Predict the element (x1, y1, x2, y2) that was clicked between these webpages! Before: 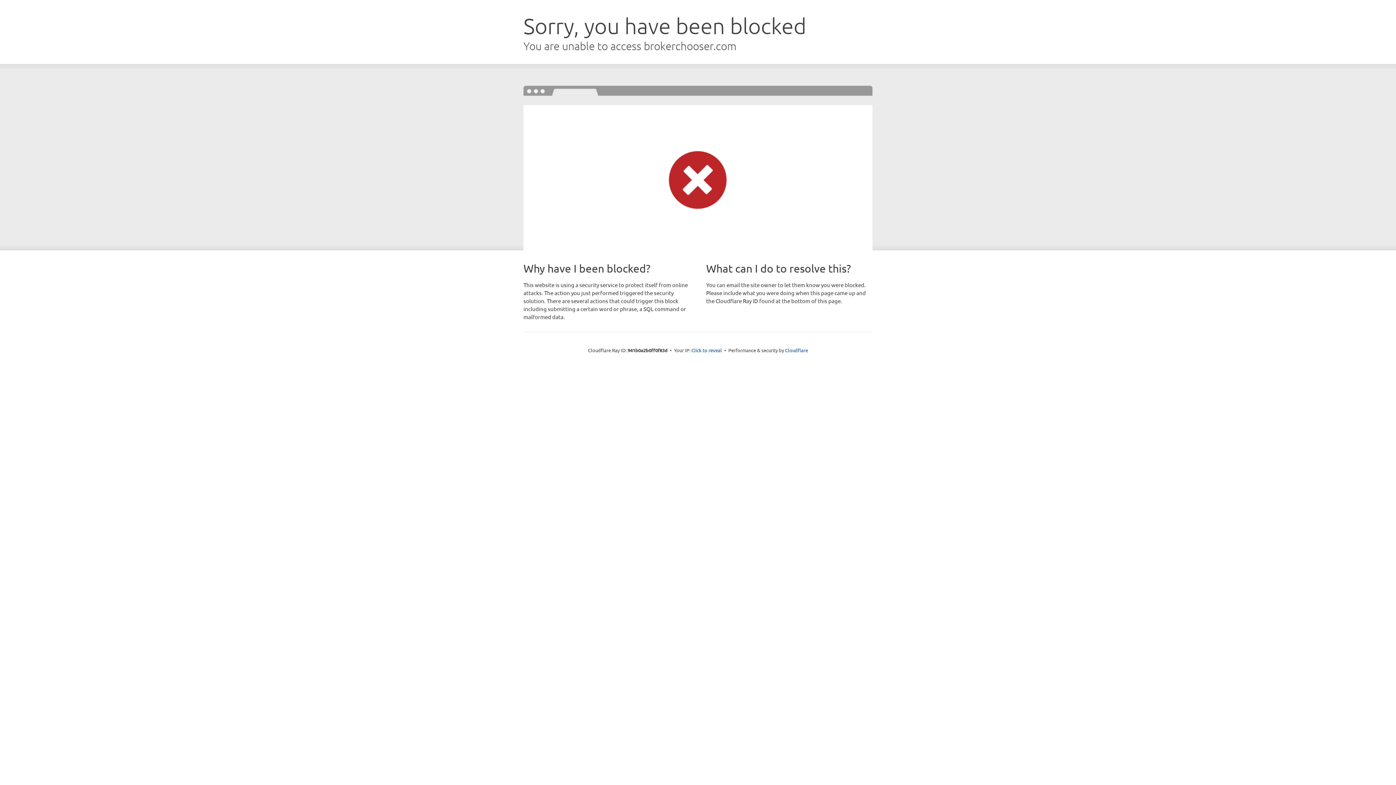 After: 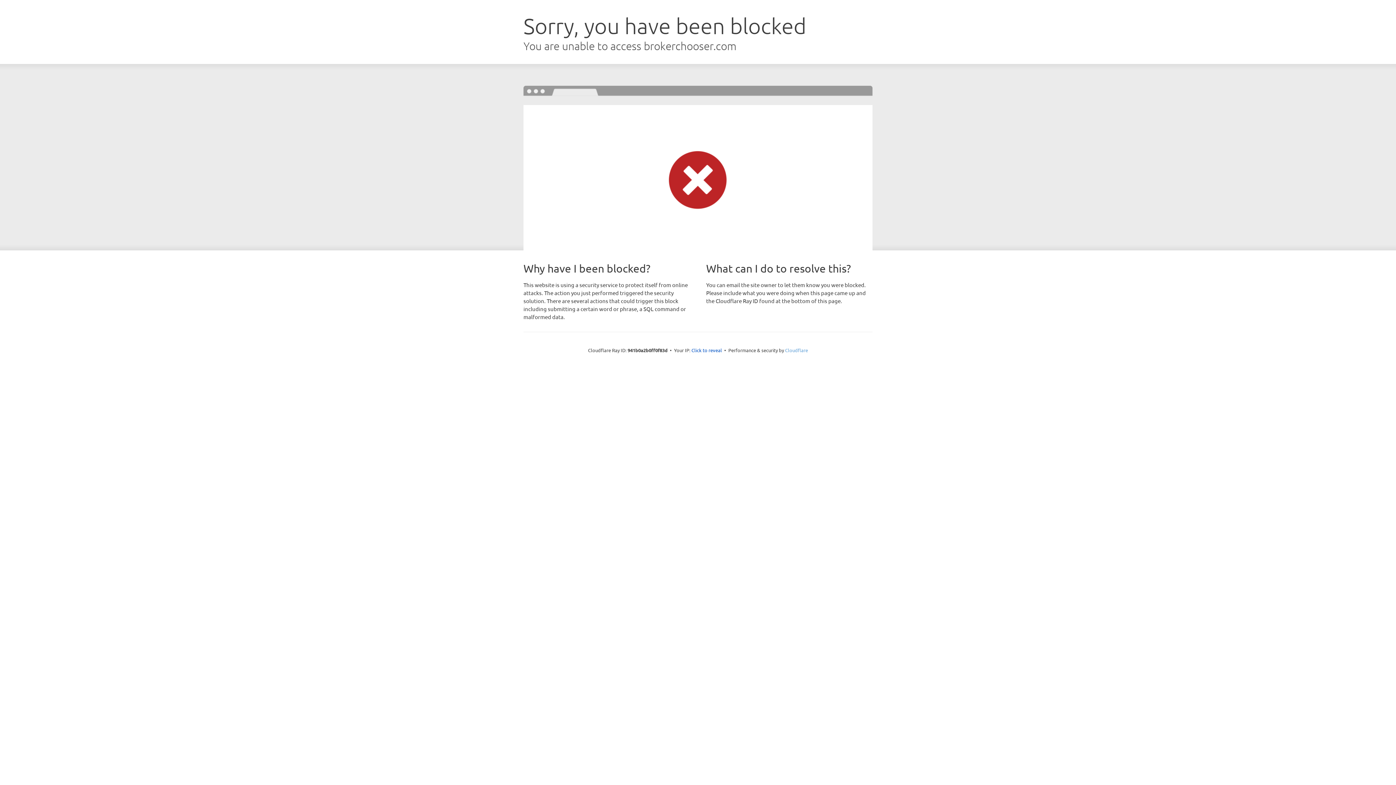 Action: bbox: (785, 347, 808, 353) label: Cloudflare